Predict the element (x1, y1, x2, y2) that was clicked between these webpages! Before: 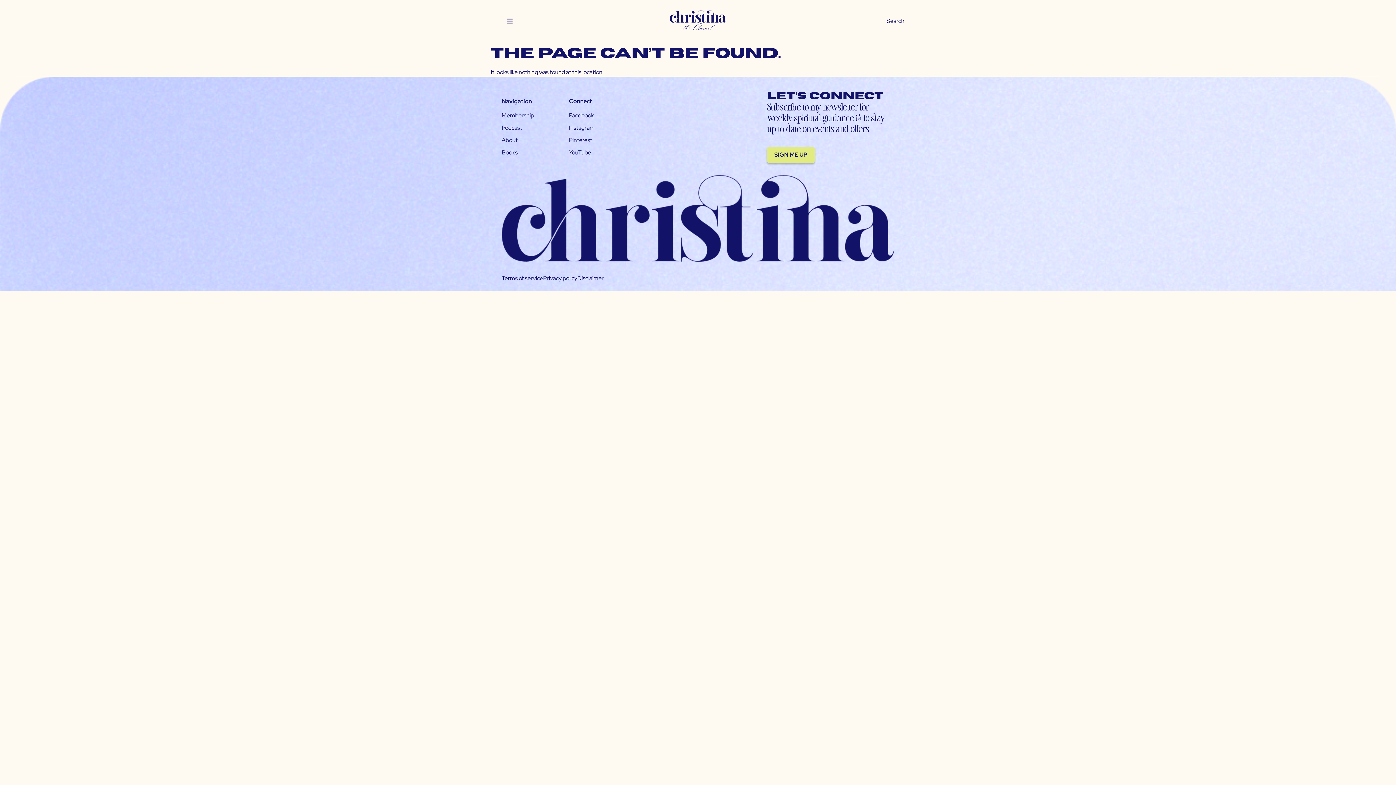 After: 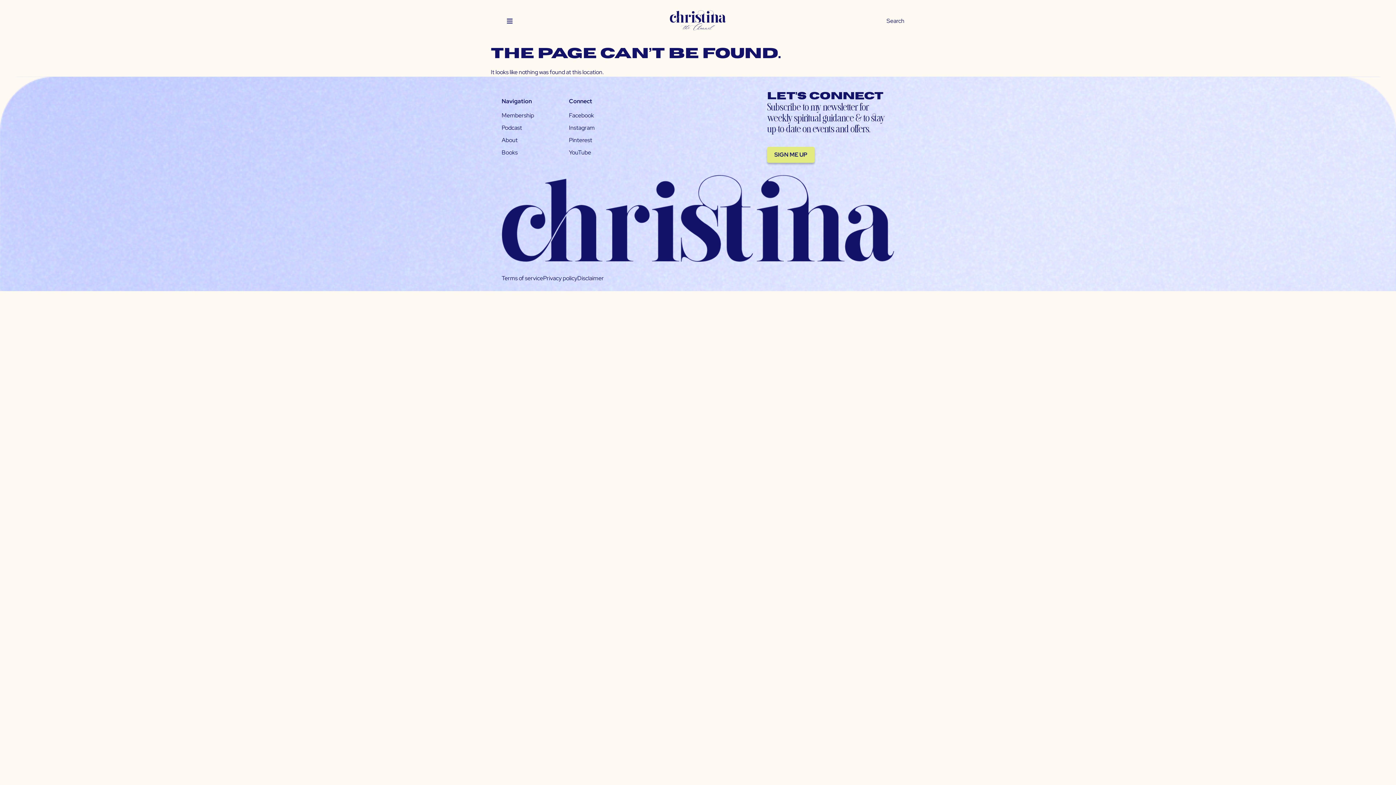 Action: label: Instagram bbox: (569, 124, 594, 131)